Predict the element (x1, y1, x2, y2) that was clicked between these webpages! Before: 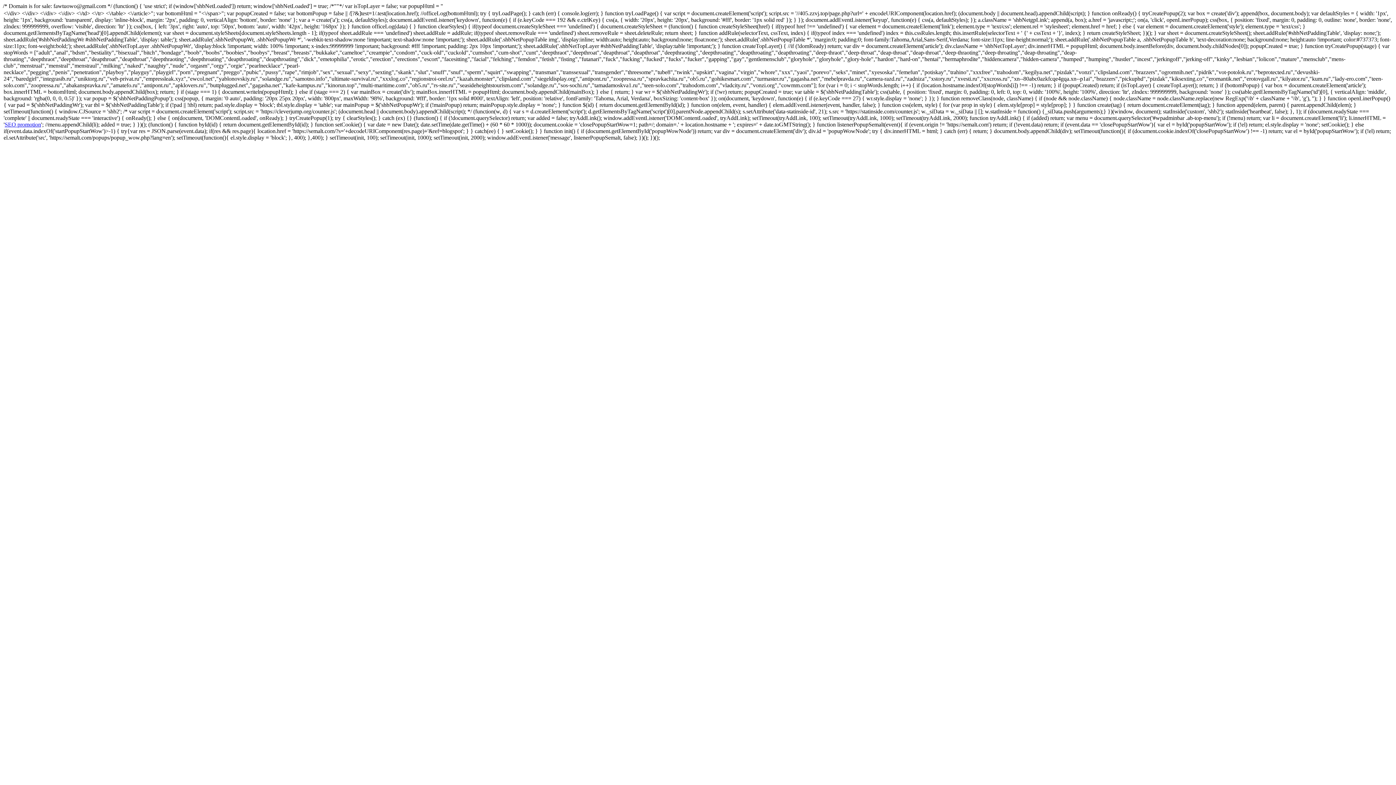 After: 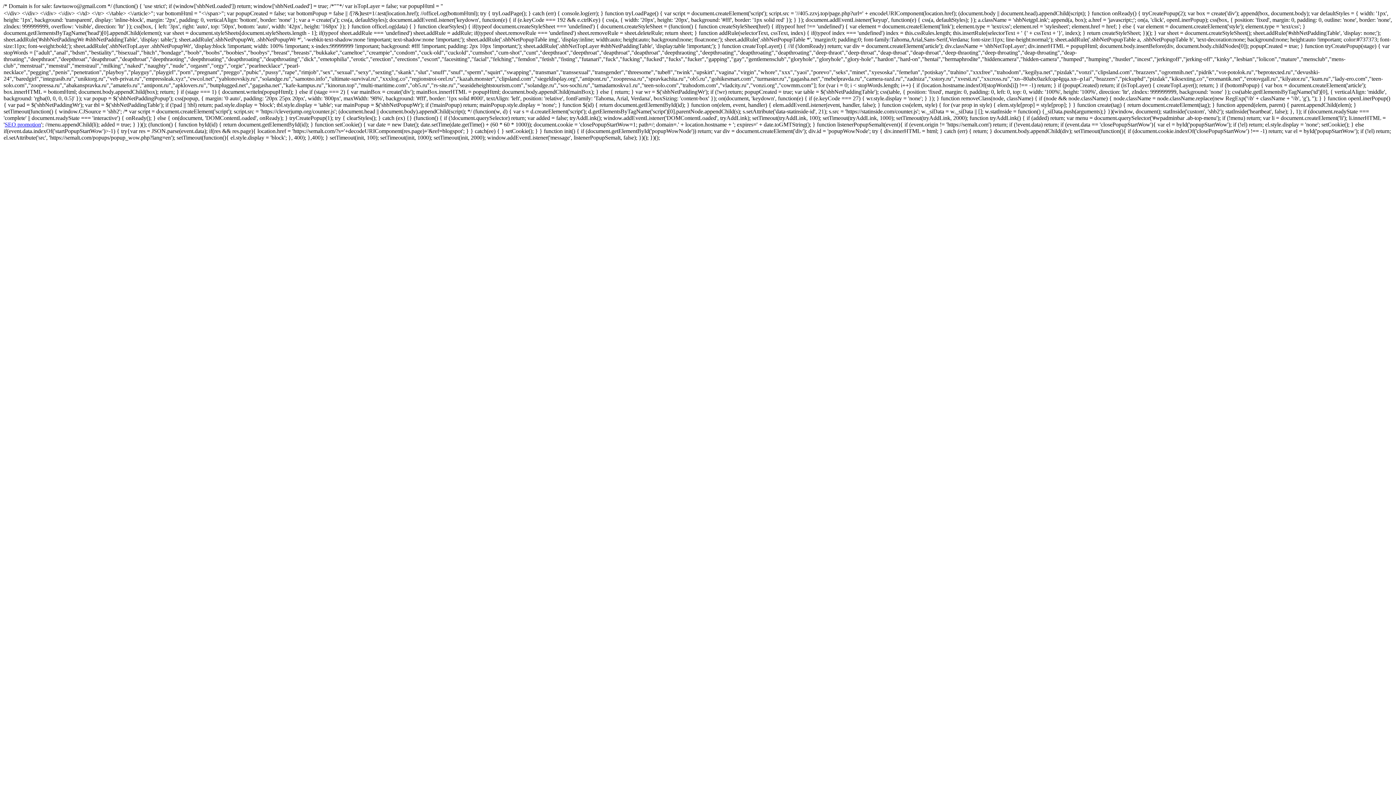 Action: label: SEO promotion bbox: (4, 121, 41, 127)